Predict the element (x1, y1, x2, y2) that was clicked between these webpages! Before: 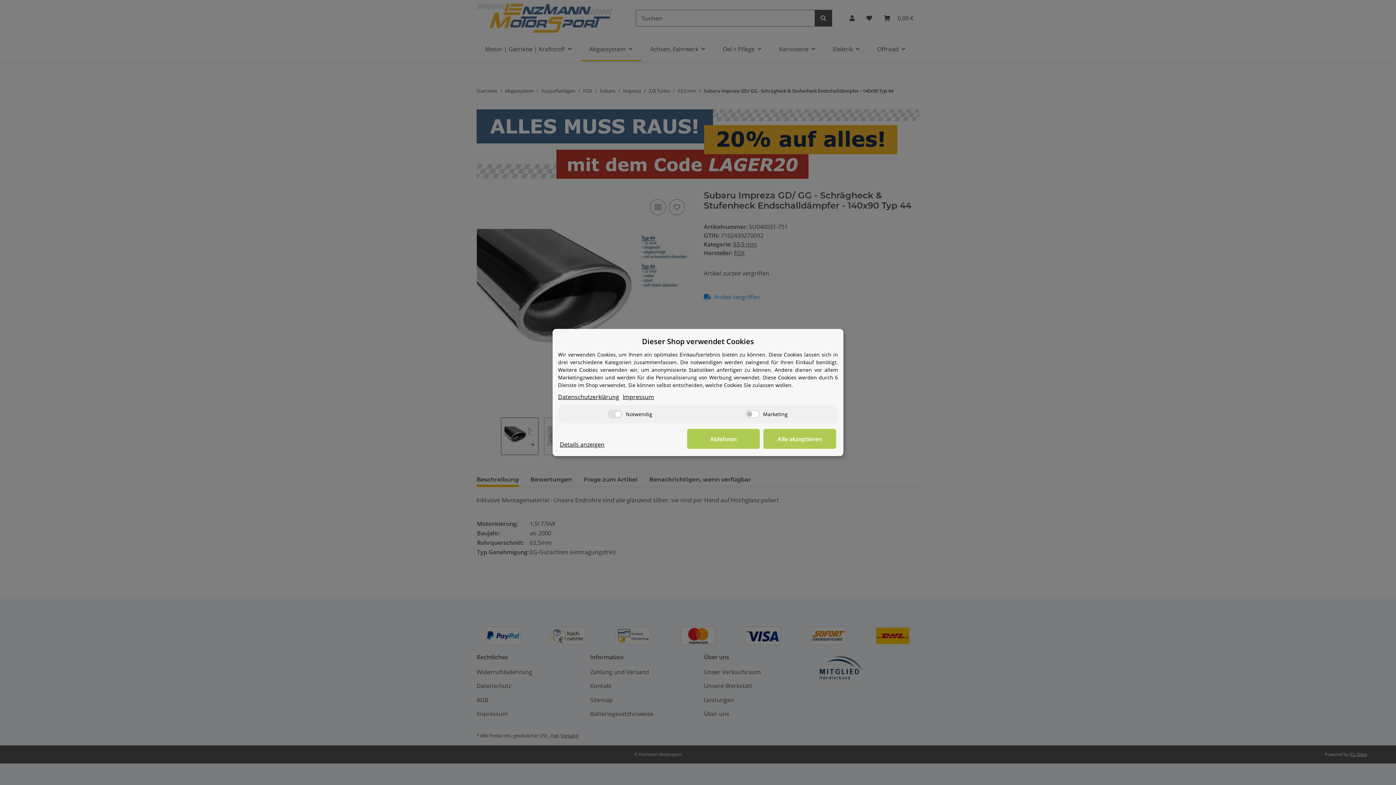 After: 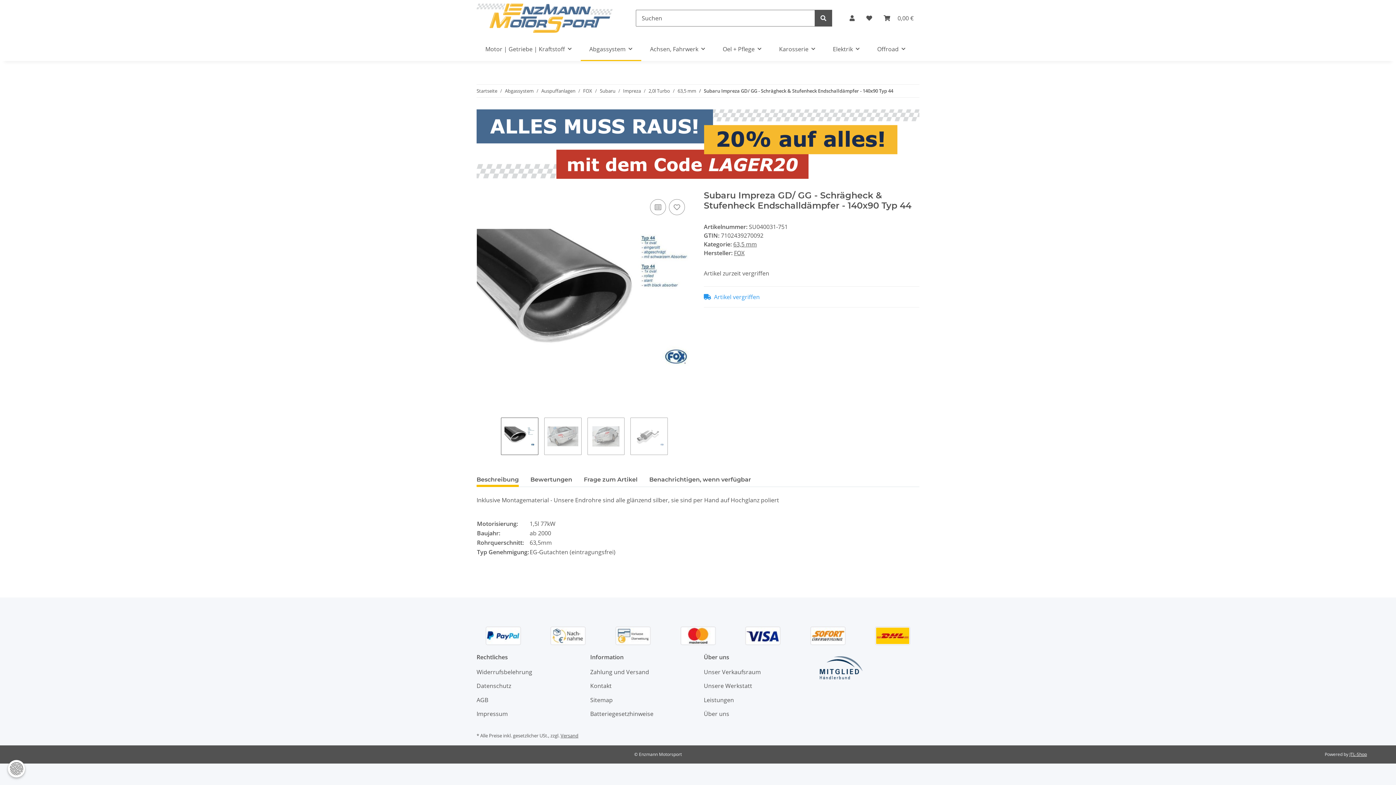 Action: label: Alle akzeptieren bbox: (763, 429, 836, 449)